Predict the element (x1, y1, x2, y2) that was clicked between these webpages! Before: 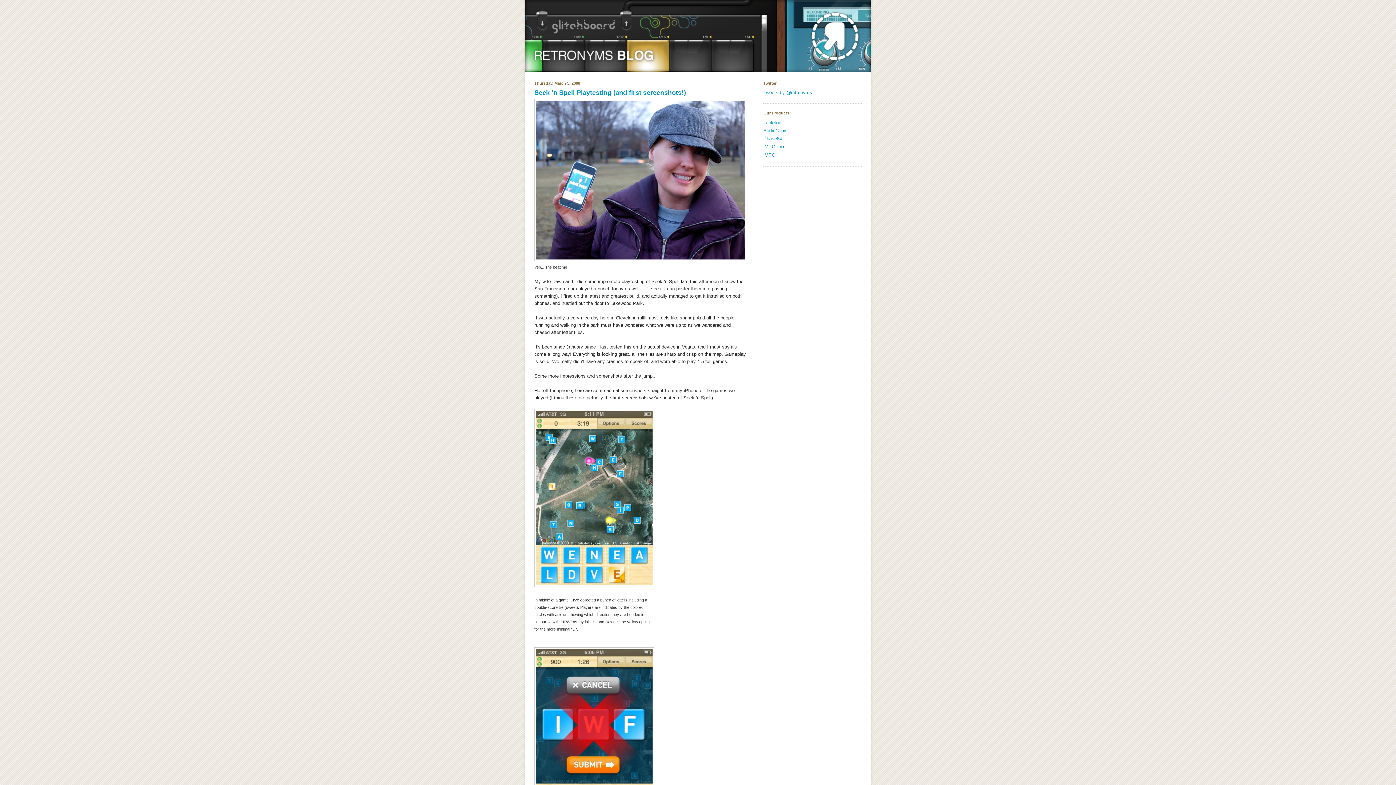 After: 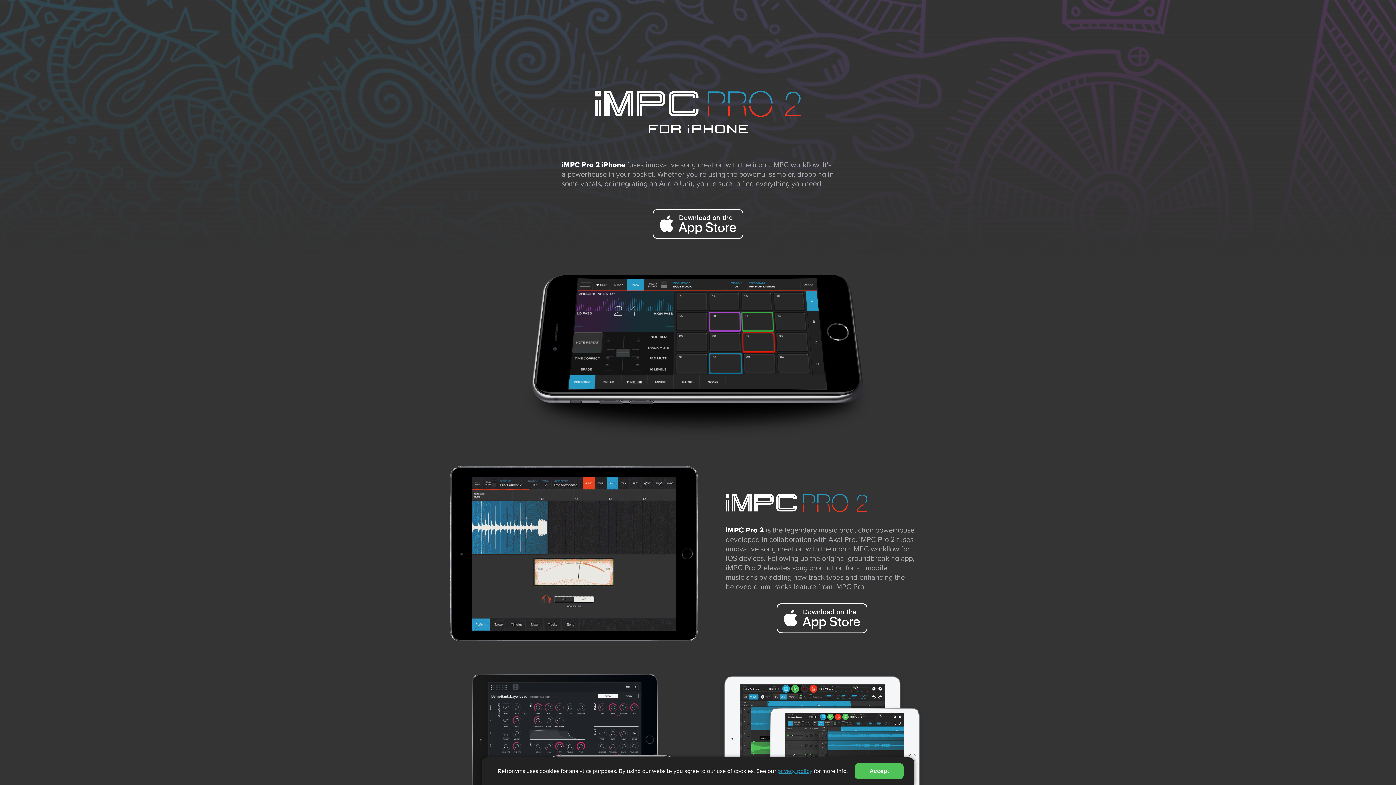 Action: bbox: (763, 119, 781, 125) label: Tabletop